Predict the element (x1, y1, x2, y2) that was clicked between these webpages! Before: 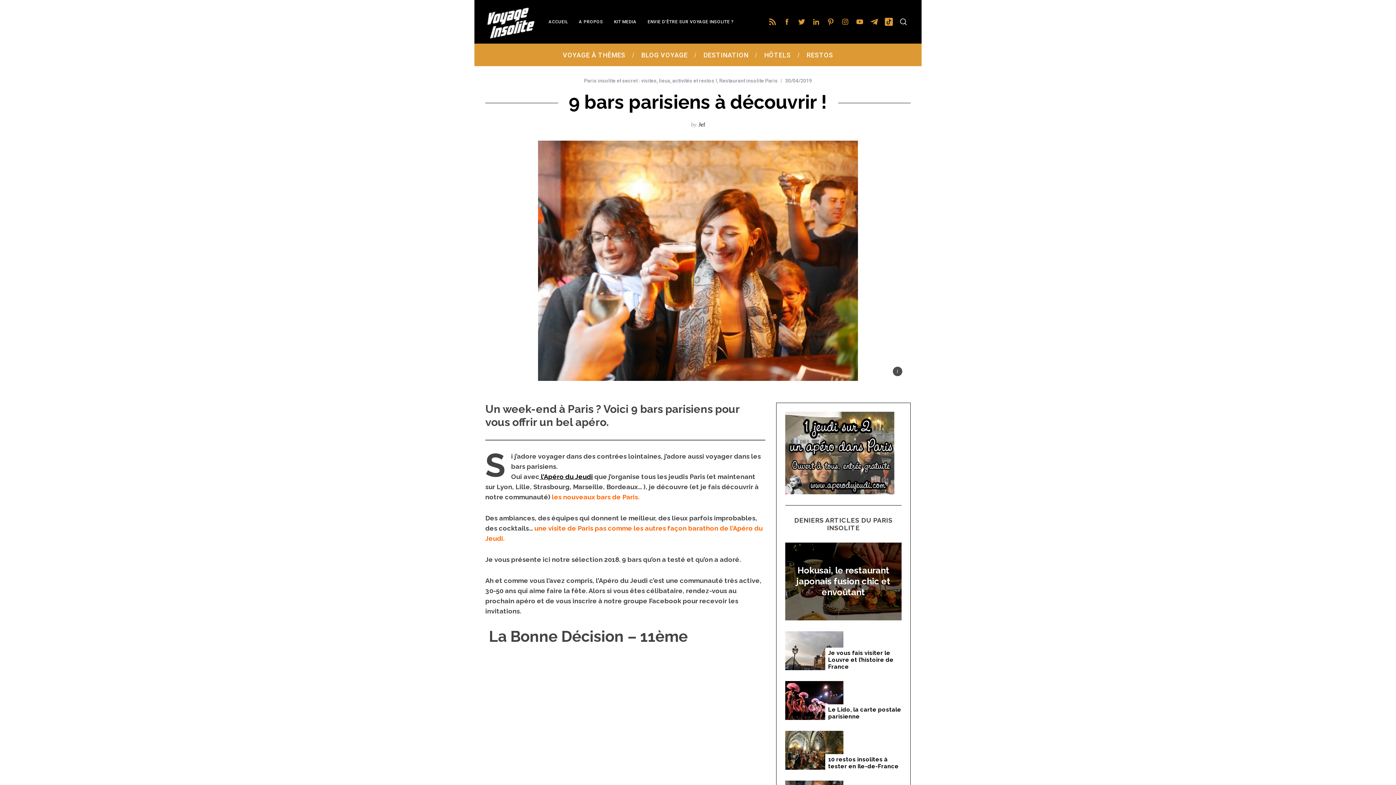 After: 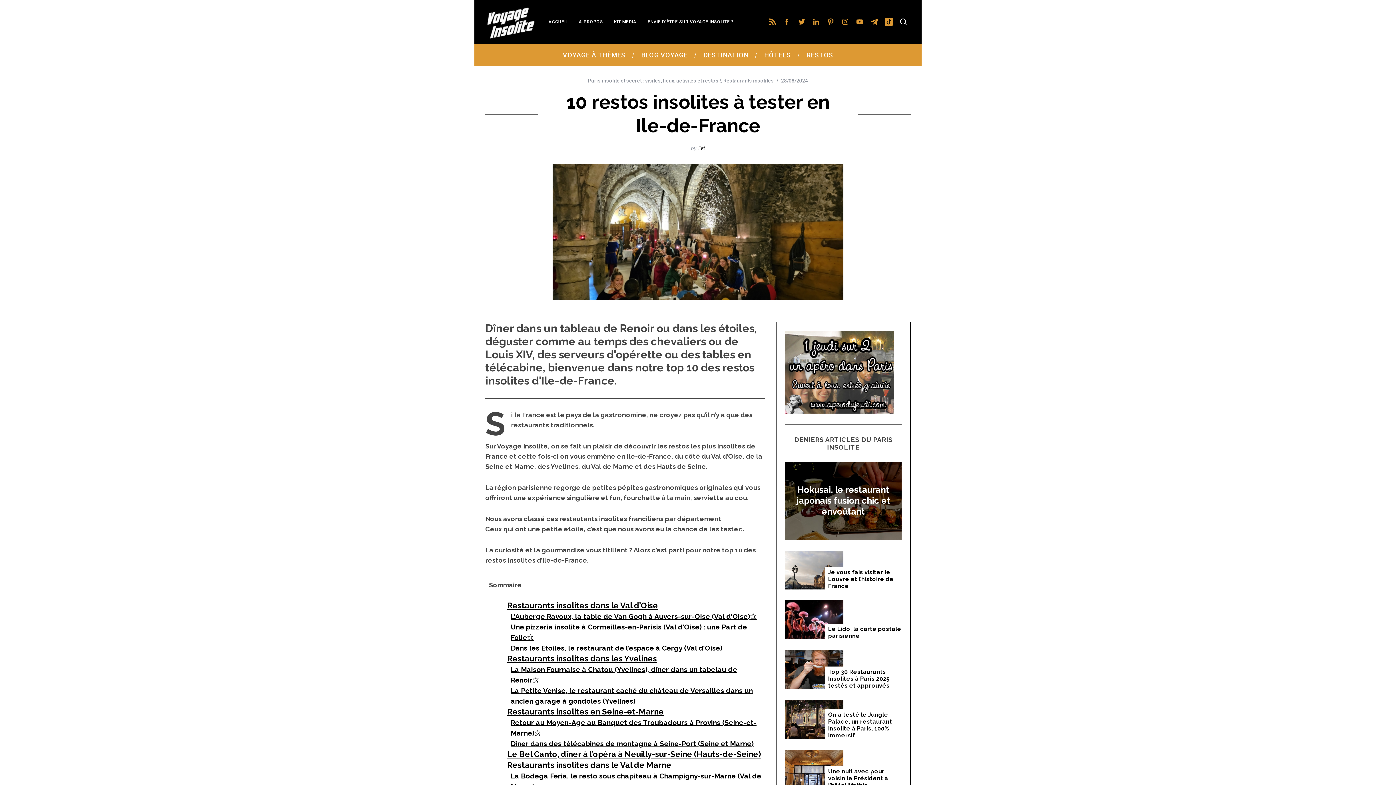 Action: bbox: (785, 731, 843, 770)